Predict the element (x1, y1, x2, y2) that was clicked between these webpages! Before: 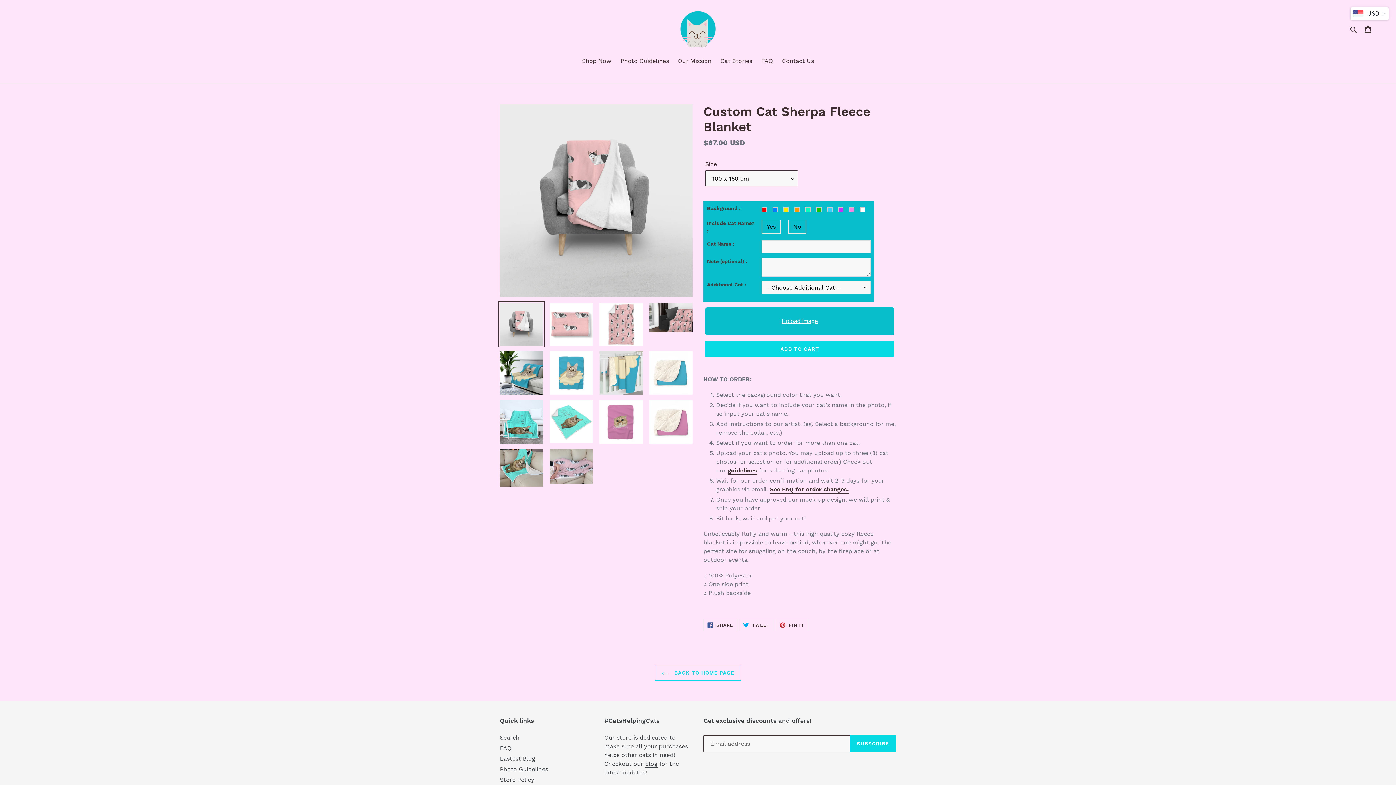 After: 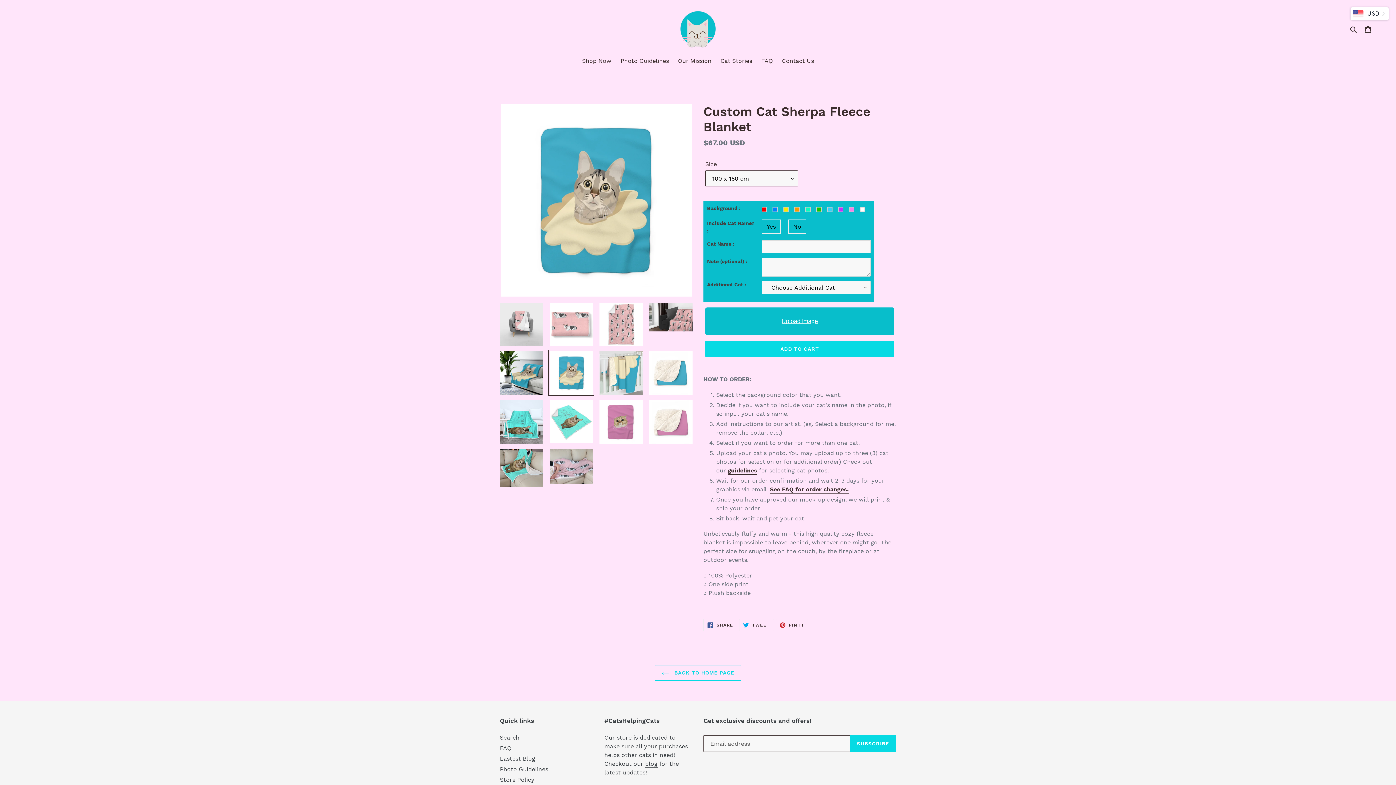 Action: bbox: (548, 349, 594, 396)